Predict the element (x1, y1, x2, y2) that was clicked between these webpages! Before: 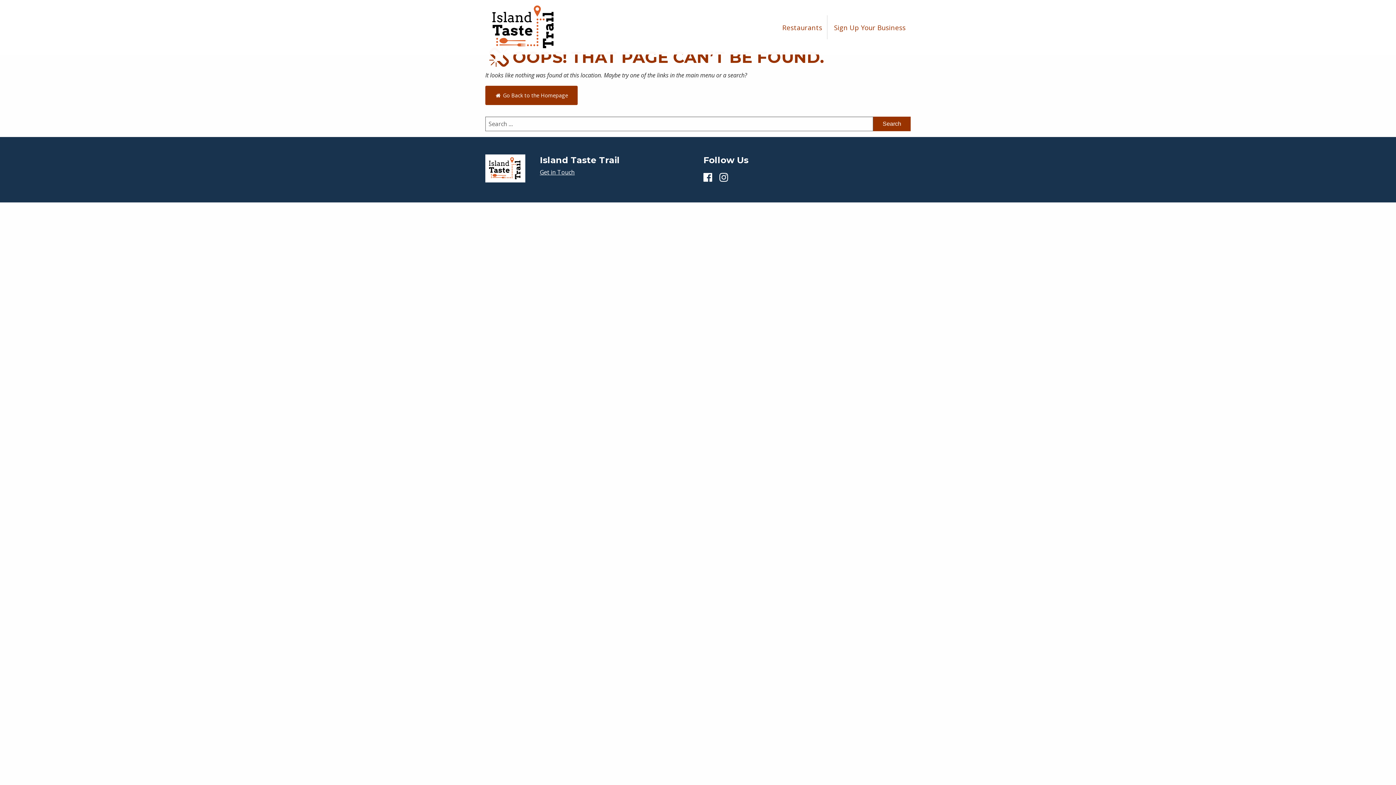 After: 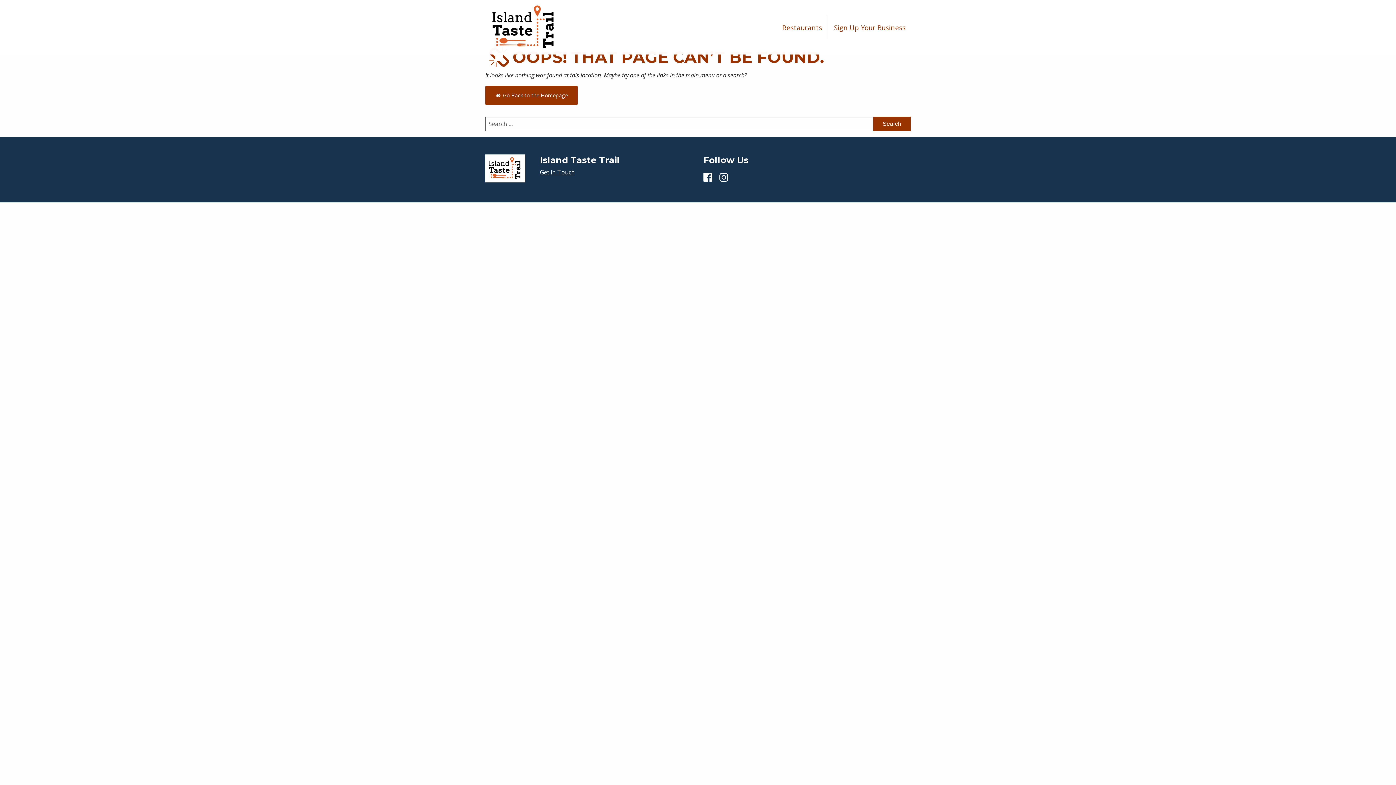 Action: bbox: (703, 170, 712, 184)